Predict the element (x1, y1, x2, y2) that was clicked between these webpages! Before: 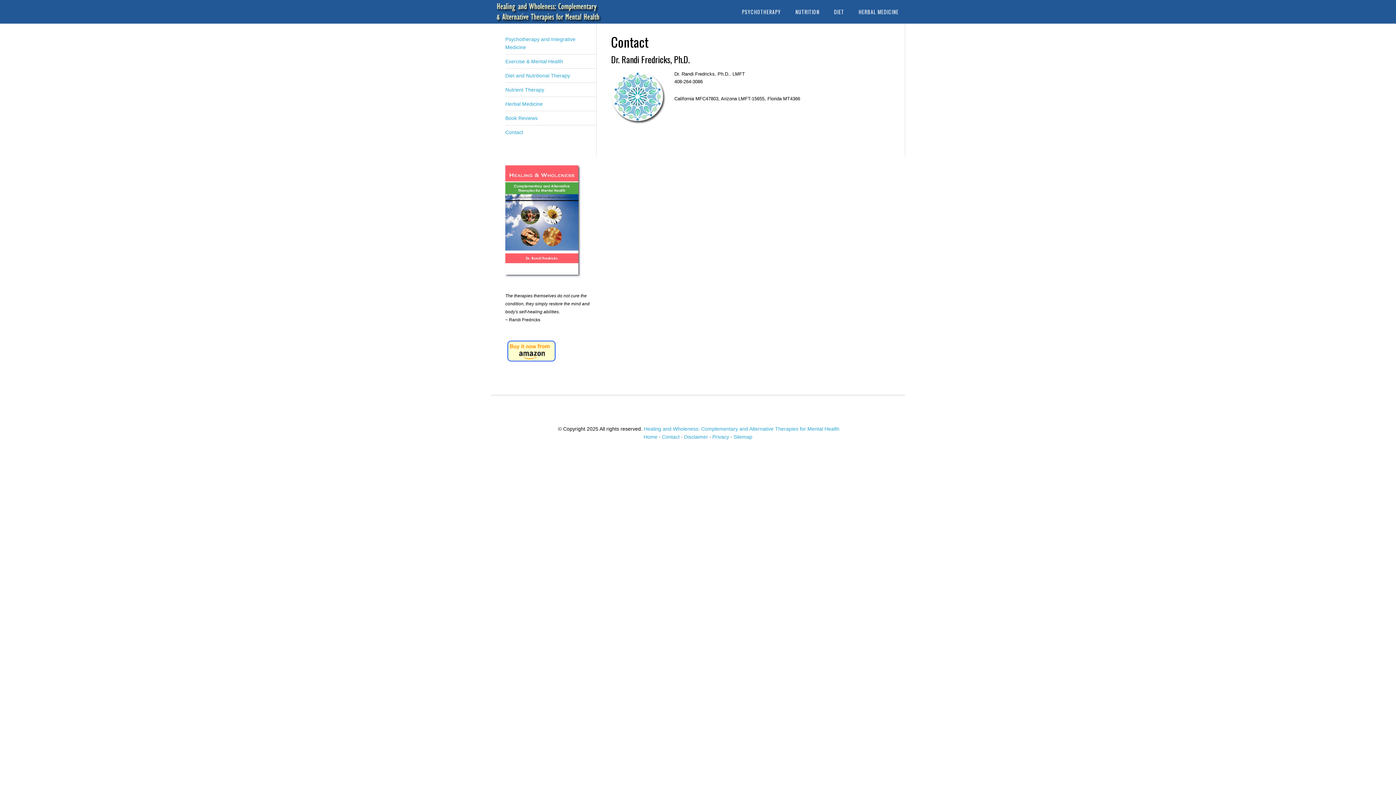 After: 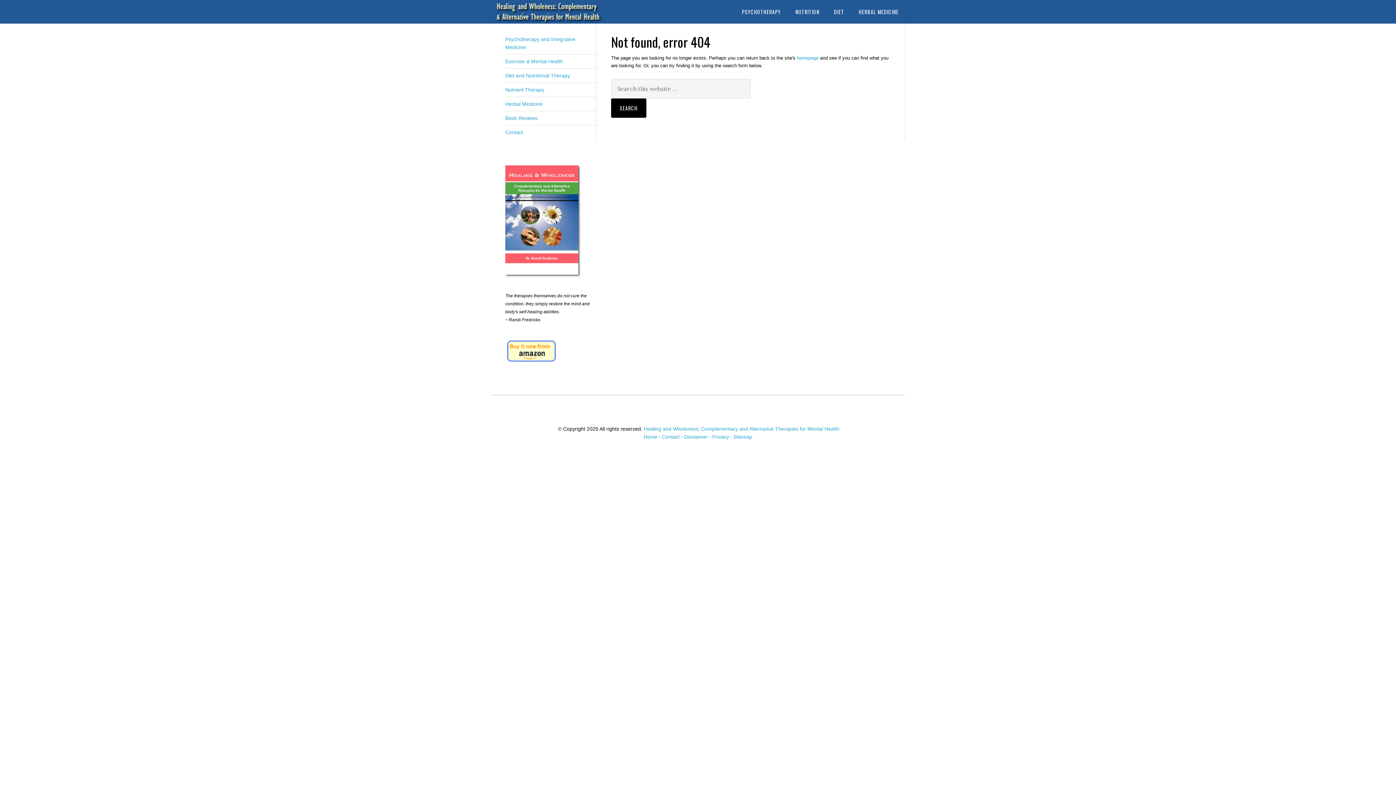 Action: bbox: (733, 434, 752, 440) label: Sitemap